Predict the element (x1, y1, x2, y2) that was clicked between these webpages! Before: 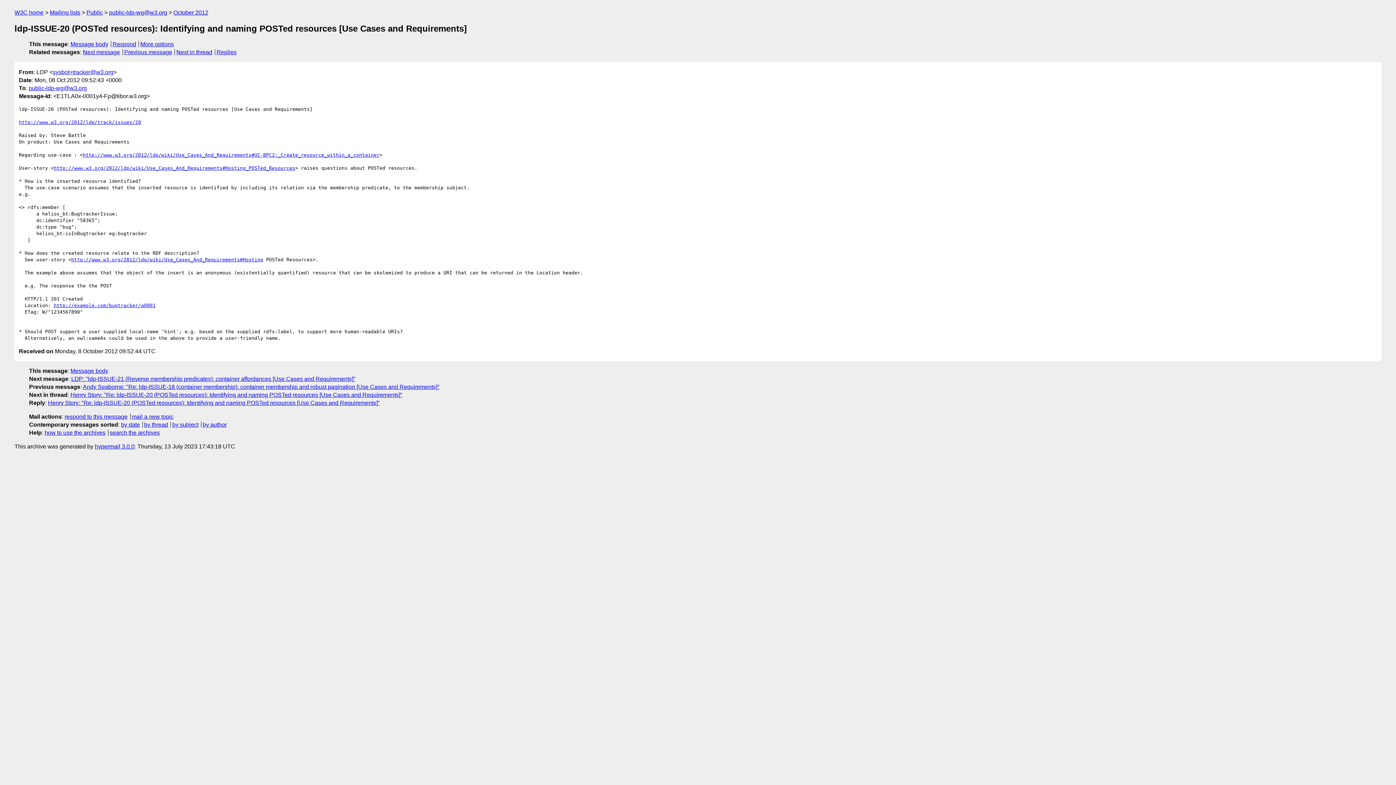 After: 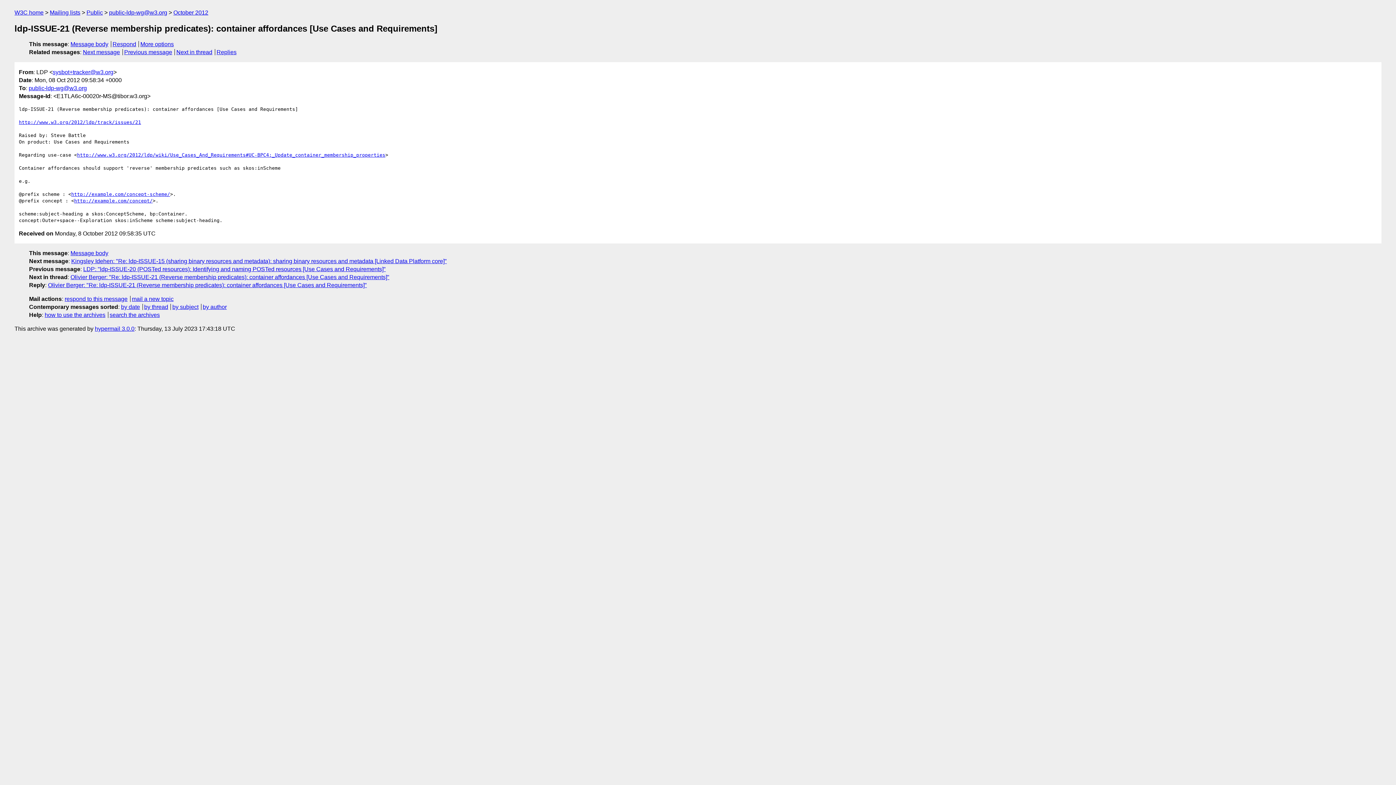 Action: label: LDP: "ldp-ISSUE-21 (Reverse membership predicates): container affordances [Use Cases and Requirements]" bbox: (71, 375, 355, 382)